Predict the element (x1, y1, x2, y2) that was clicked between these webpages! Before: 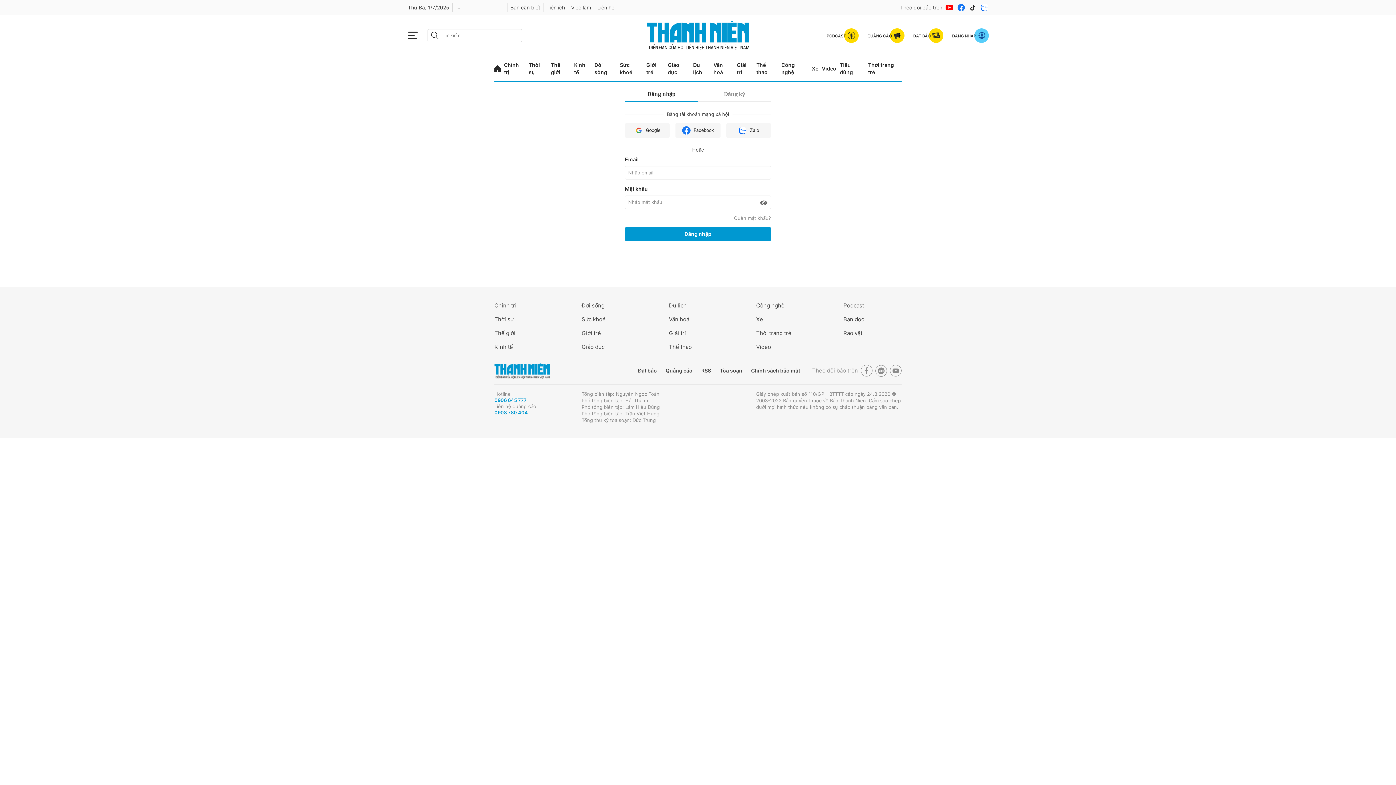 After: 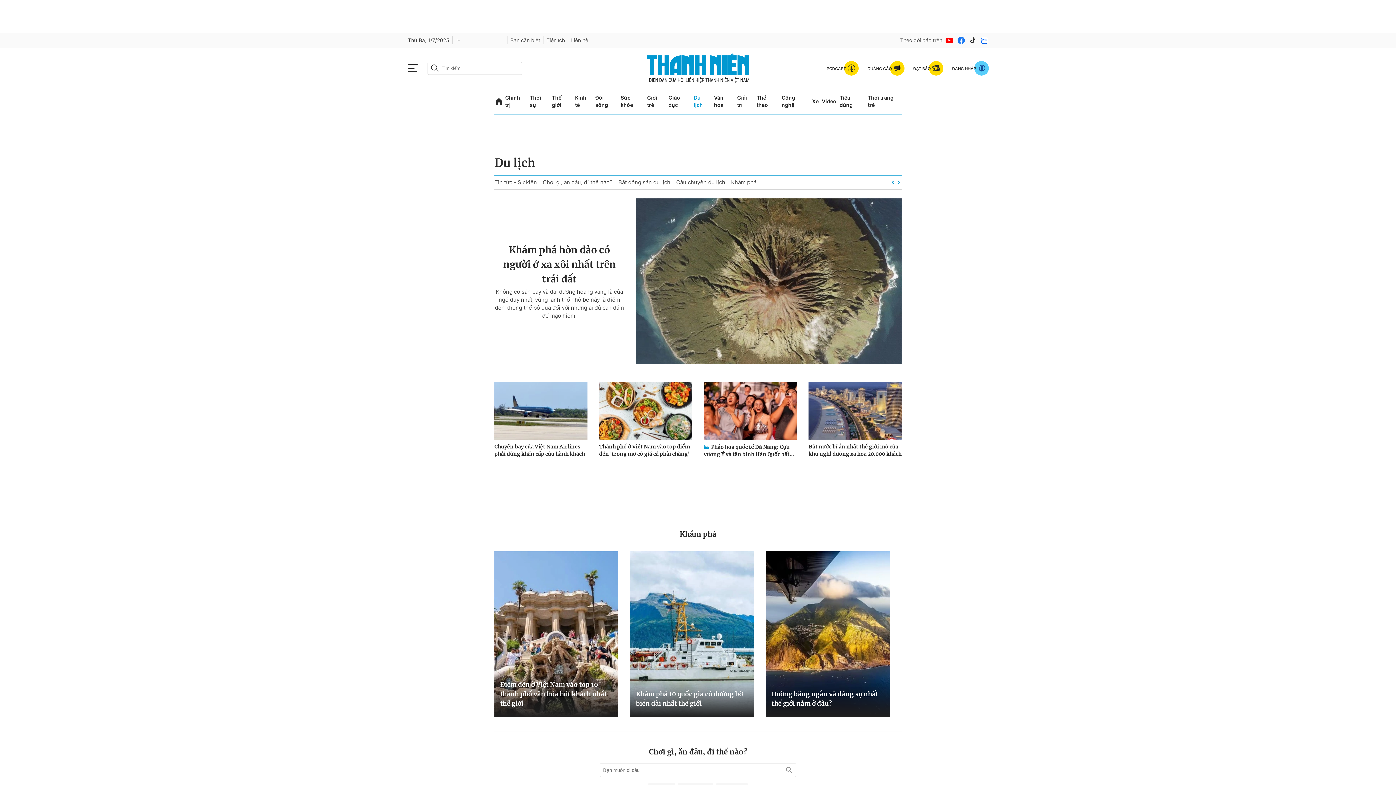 Action: bbox: (693, 56, 710, 81) label: Du lịch